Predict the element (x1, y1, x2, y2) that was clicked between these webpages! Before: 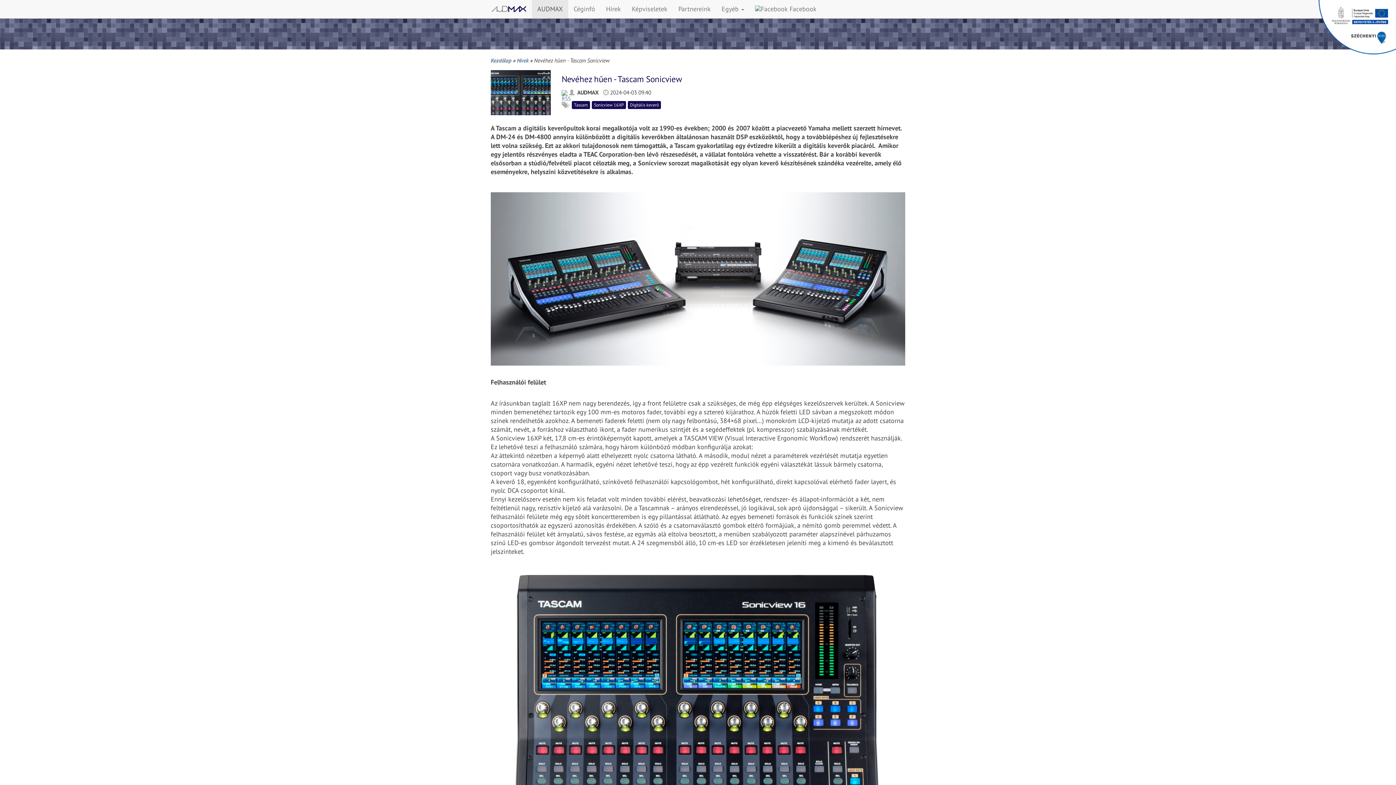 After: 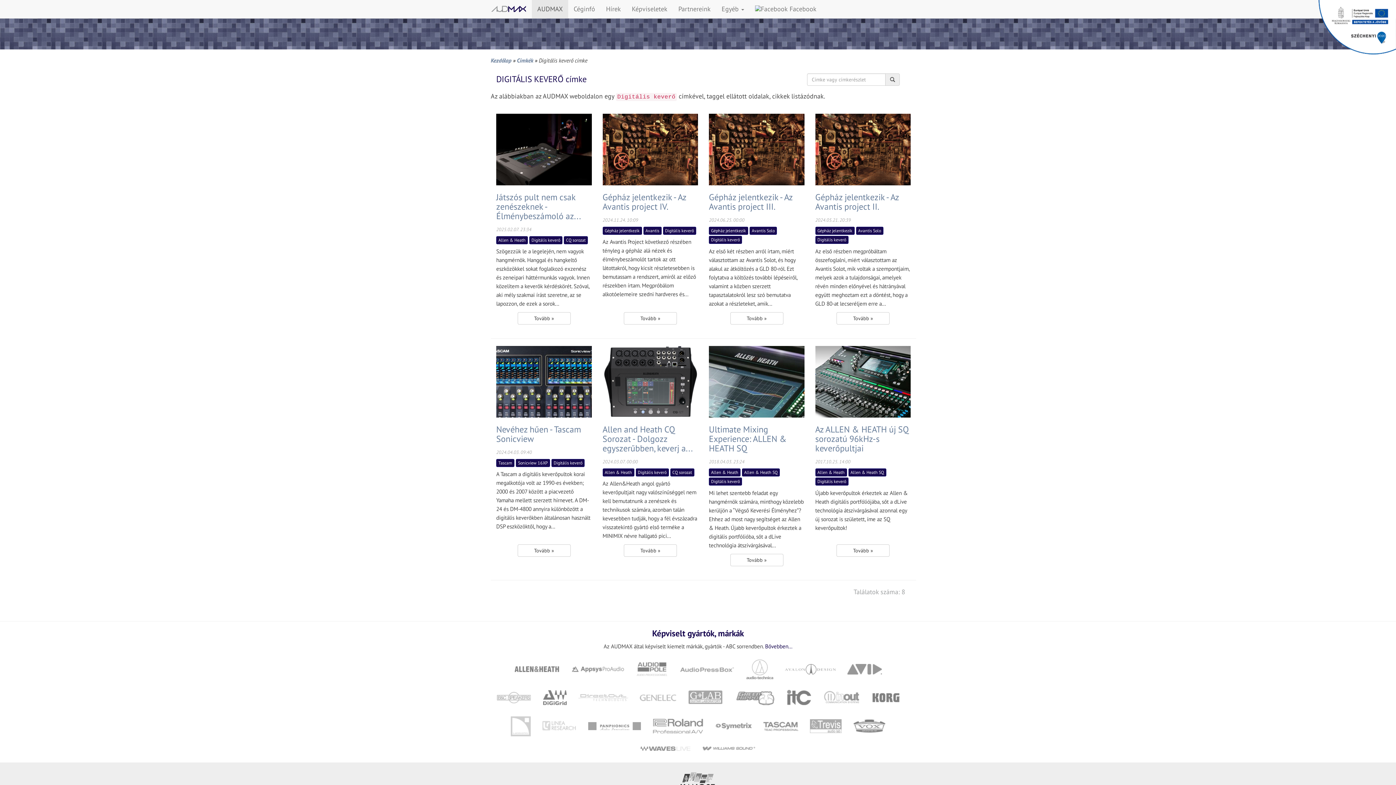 Action: label: Digitális keverő bbox: (628, 101, 661, 109)